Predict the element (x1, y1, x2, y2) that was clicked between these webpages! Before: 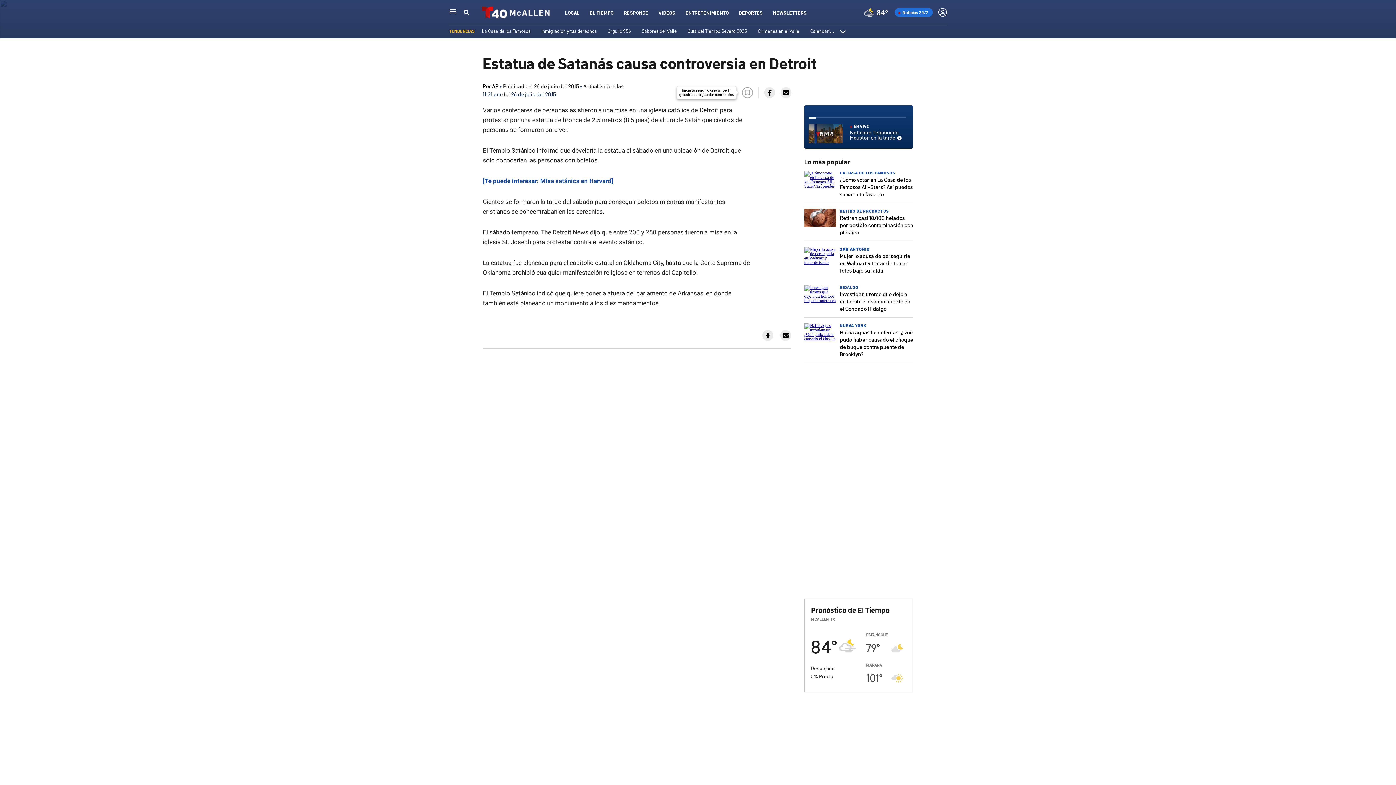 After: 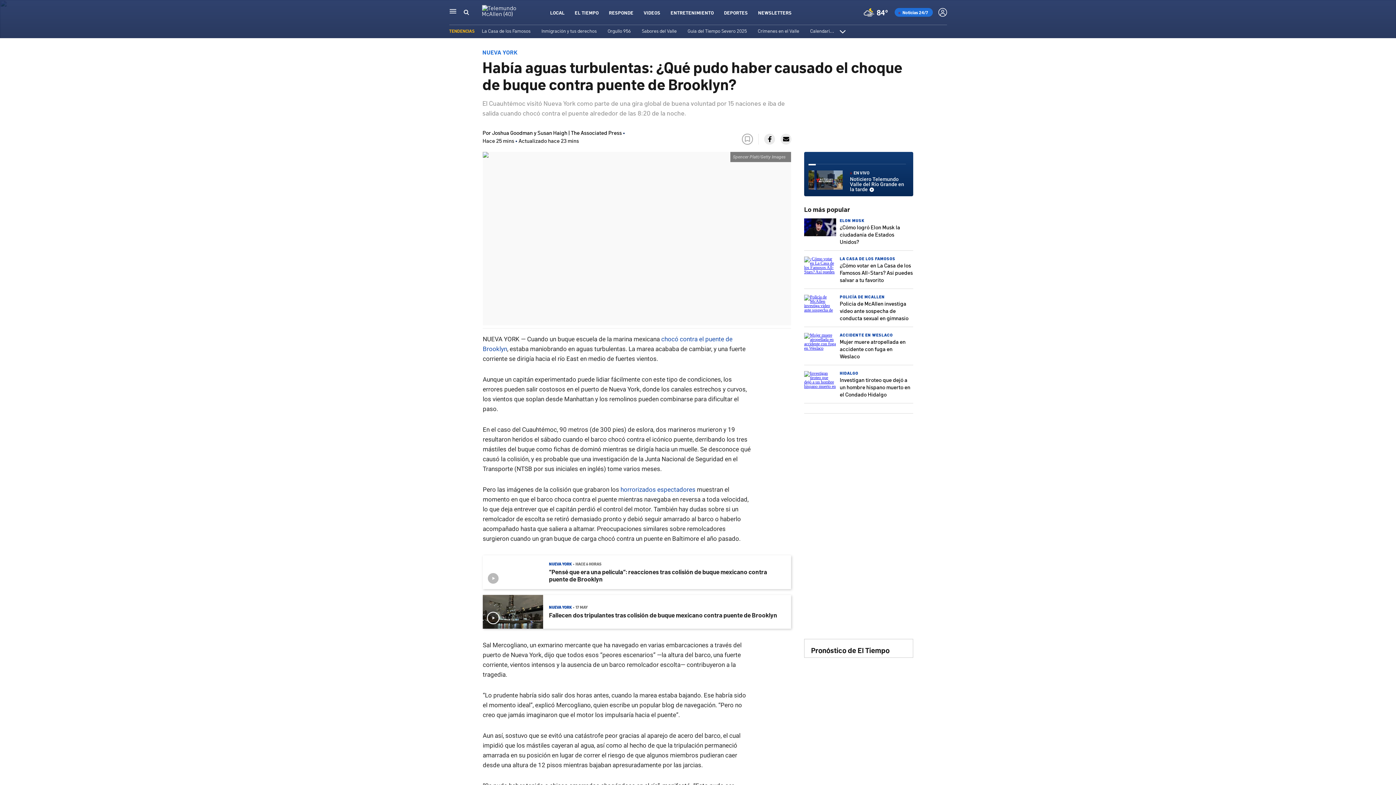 Action: bbox: (840, 328, 913, 357) label: Había aguas turbulentas: ¿Qué pudo haber causado el choque de buque contra puente de Brooklyn?